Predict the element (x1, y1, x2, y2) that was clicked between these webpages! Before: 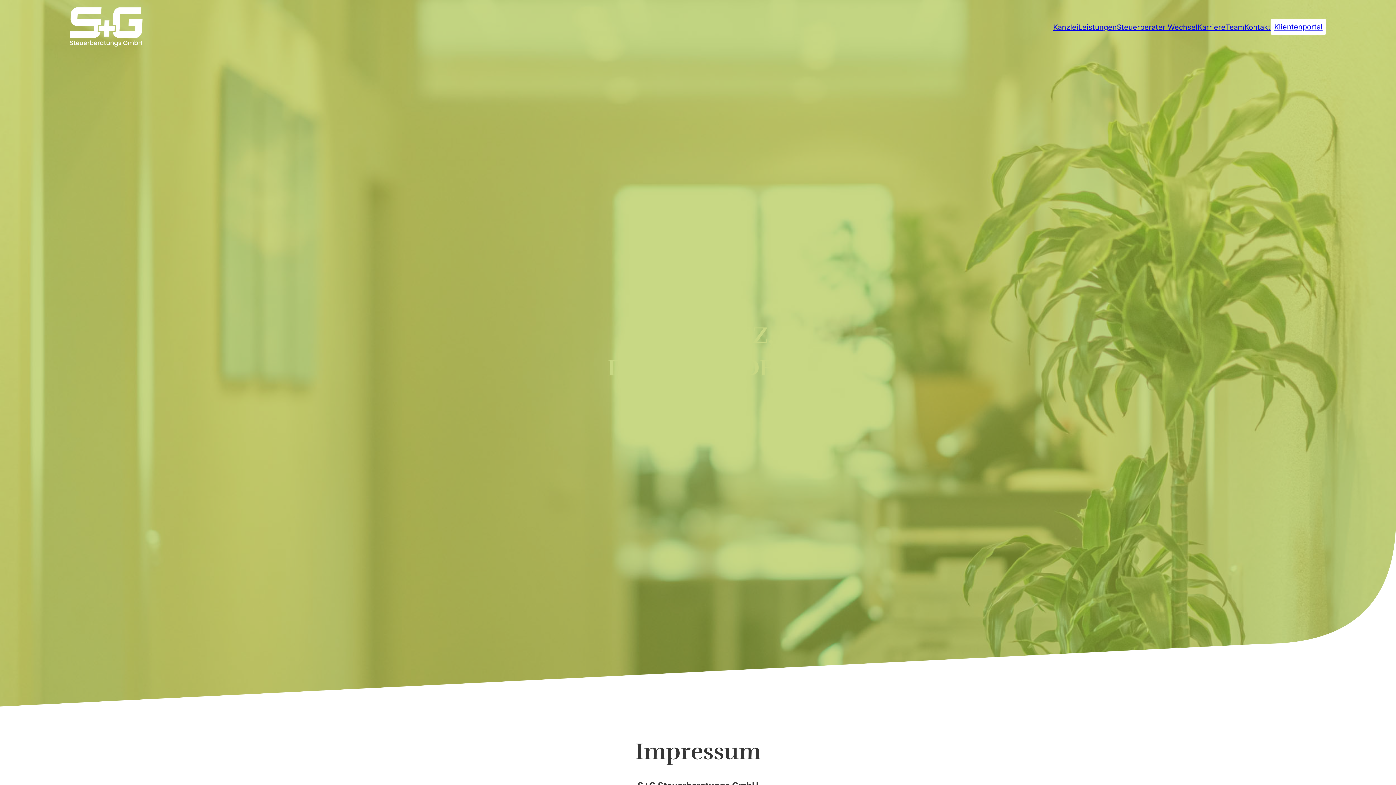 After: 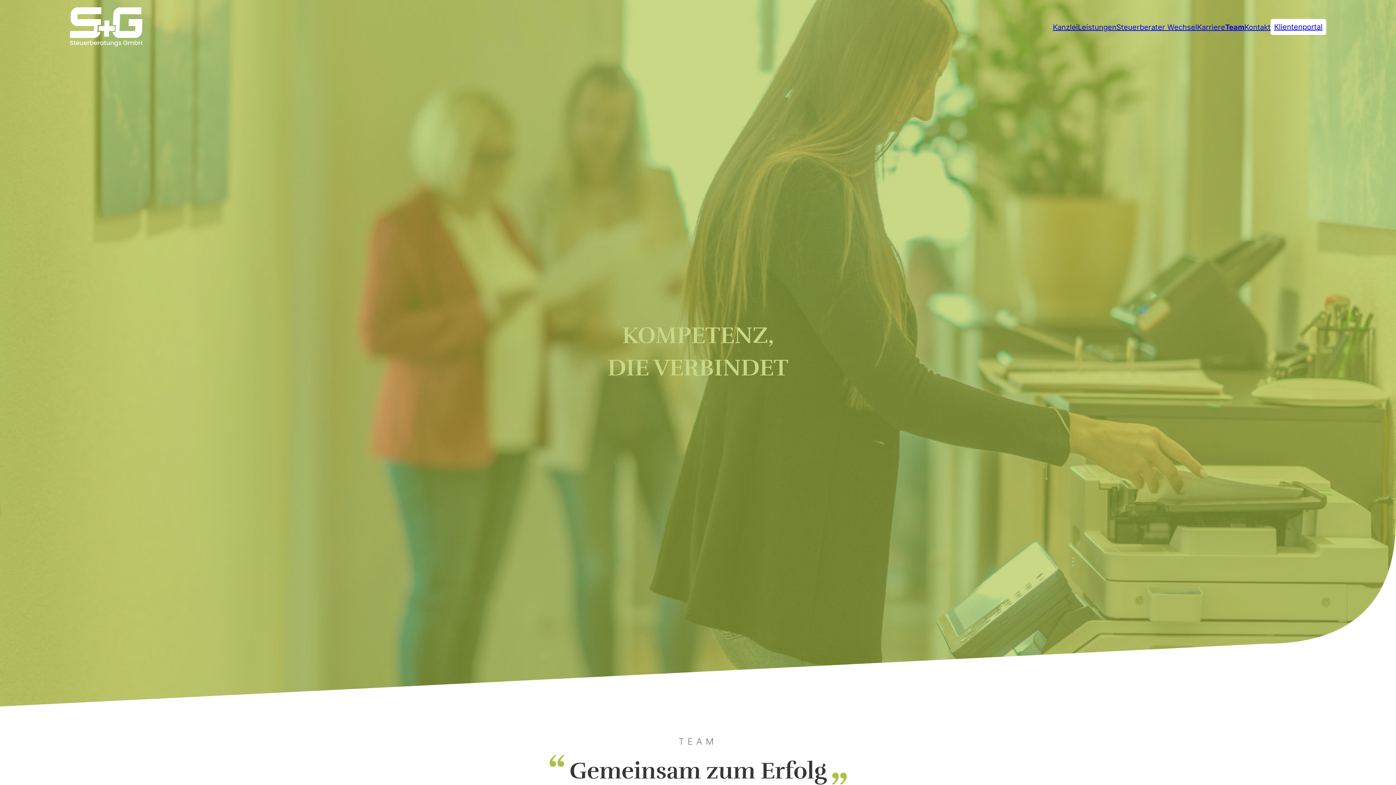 Action: label: Team bbox: (1225, 21, 1244, 33)